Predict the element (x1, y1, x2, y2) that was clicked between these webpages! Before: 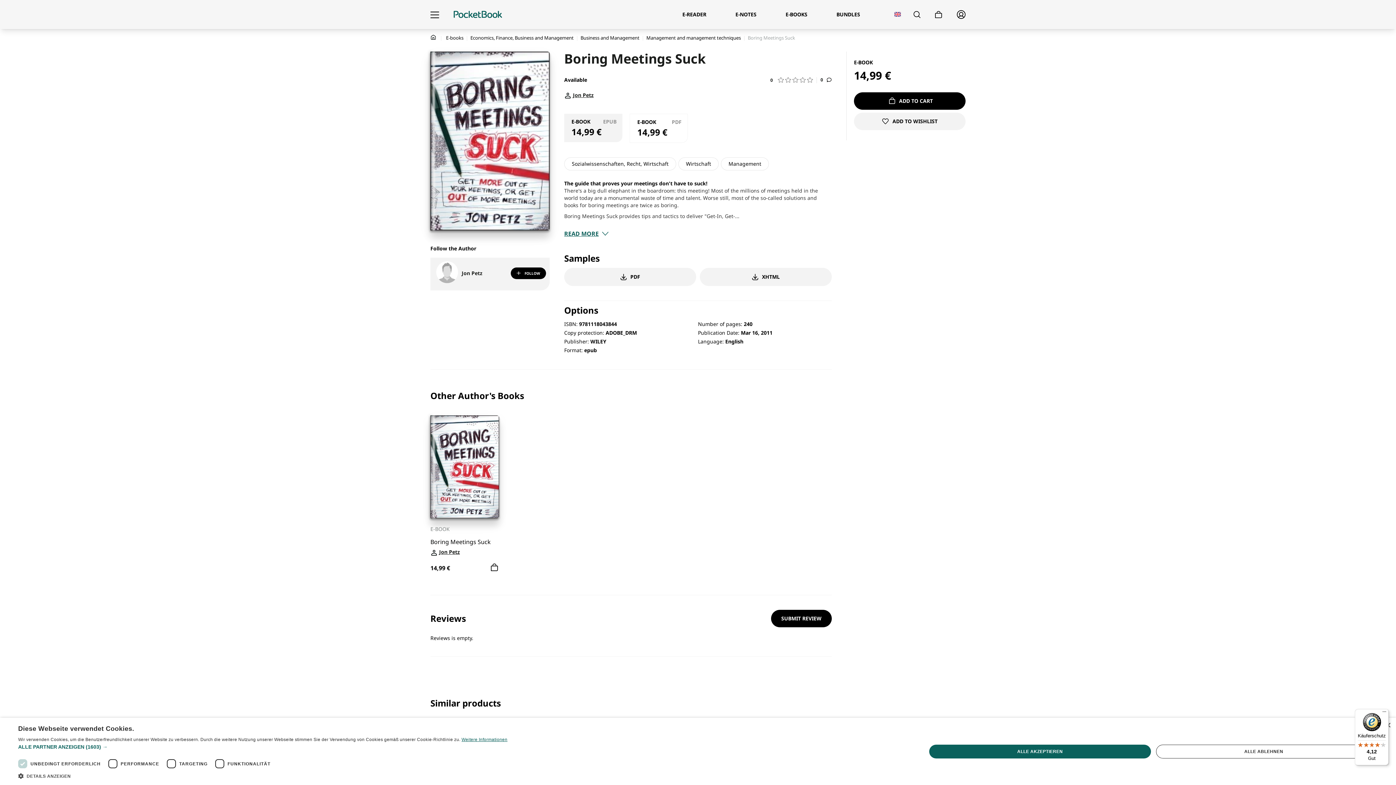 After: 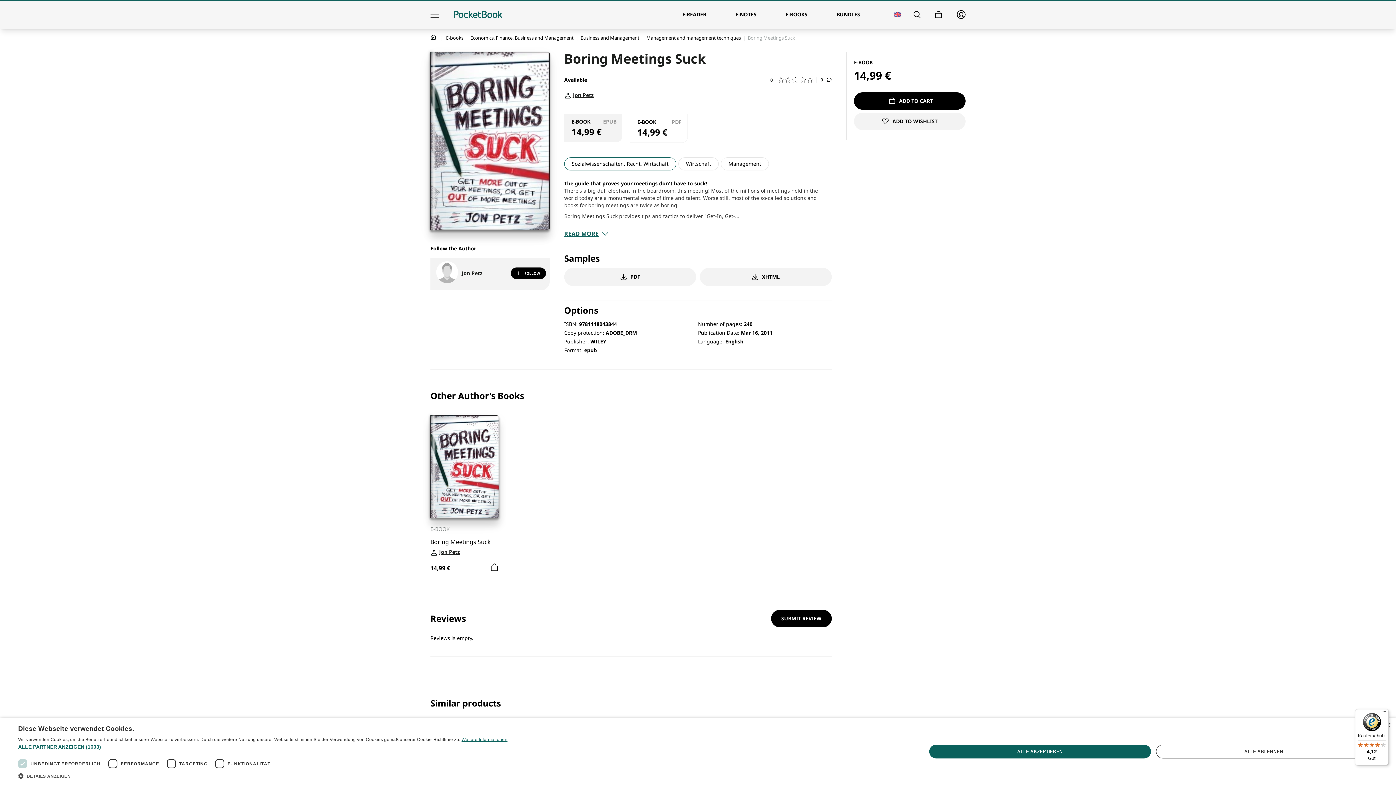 Action: bbox: (564, 157, 676, 170) label: Sozialwissenschaften, Recht, Wirtschaft